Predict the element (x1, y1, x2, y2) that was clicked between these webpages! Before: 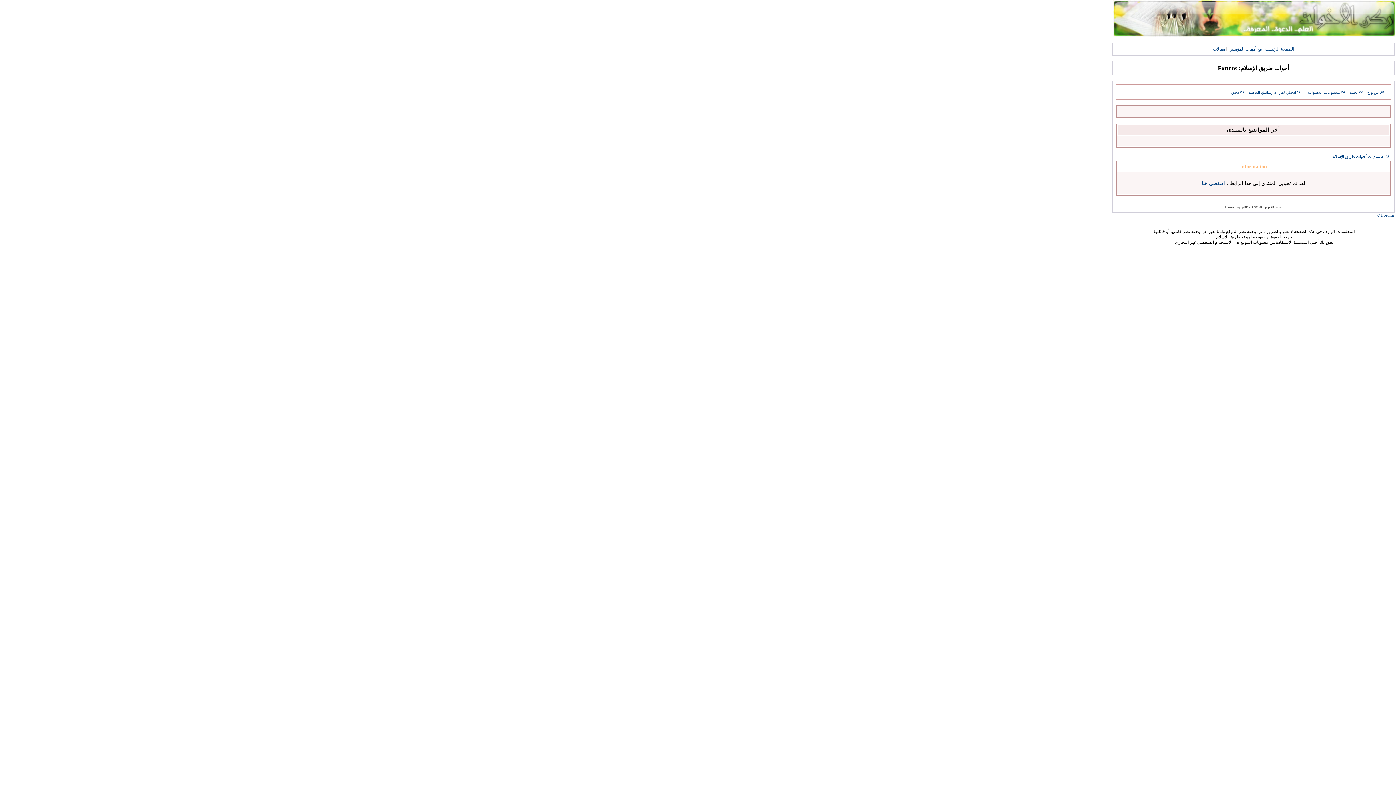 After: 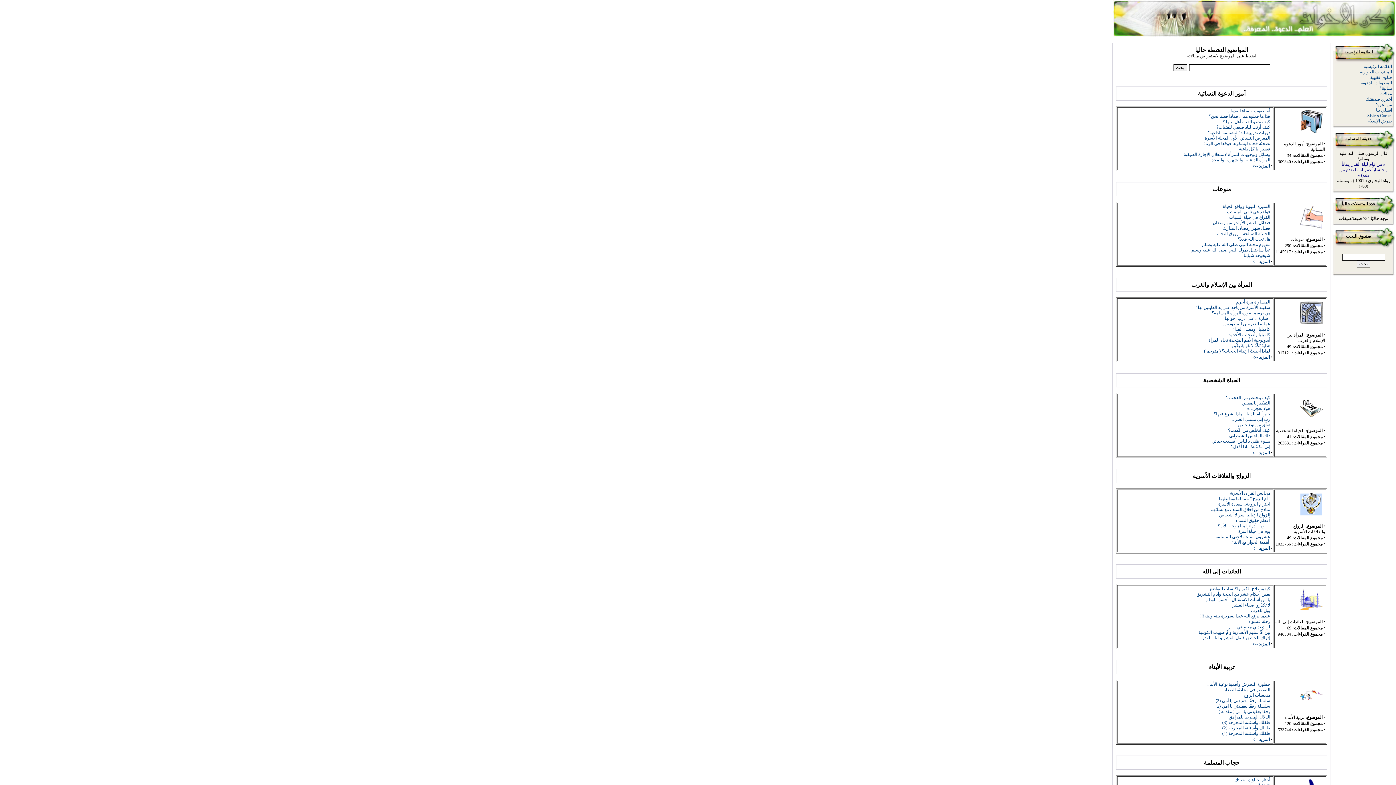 Action: label: مقالات bbox: (1213, 46, 1225, 51)